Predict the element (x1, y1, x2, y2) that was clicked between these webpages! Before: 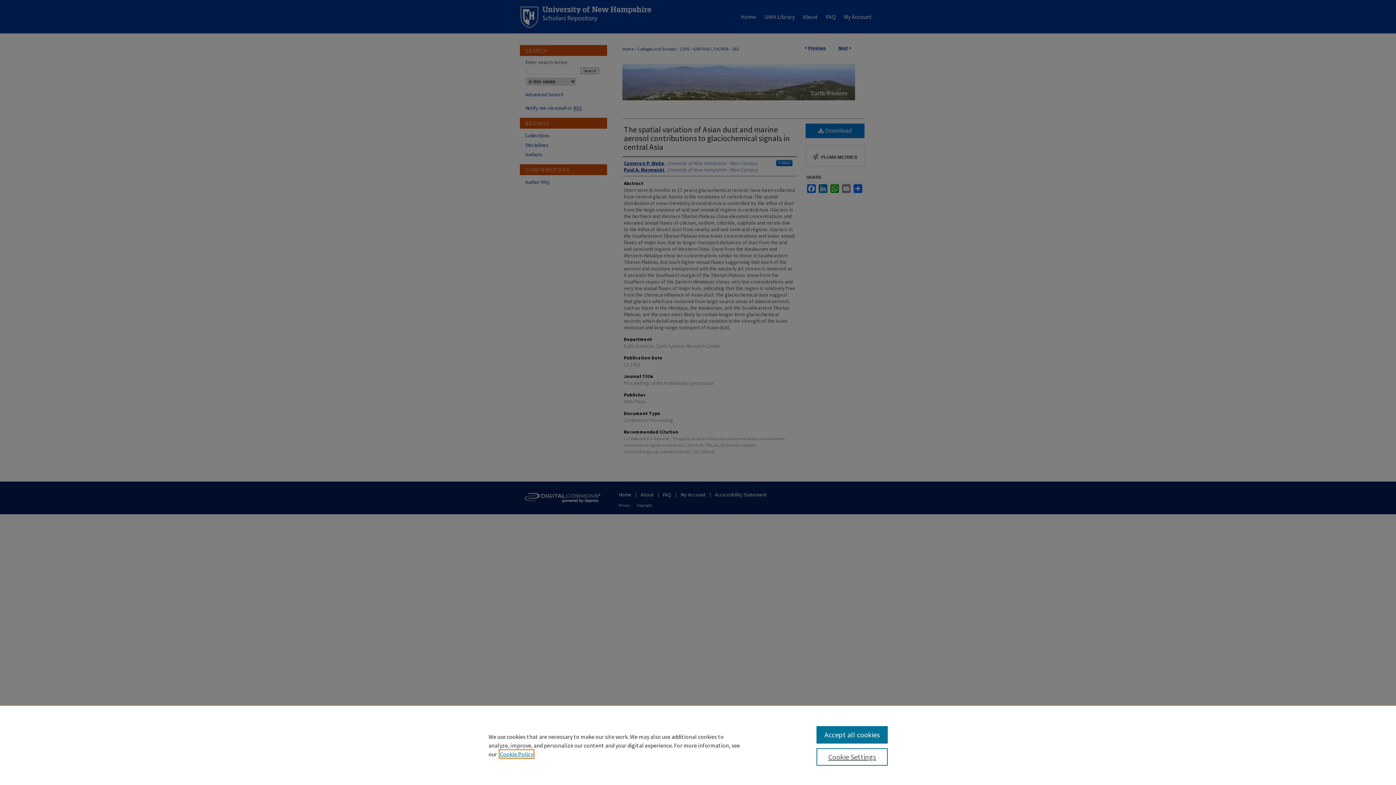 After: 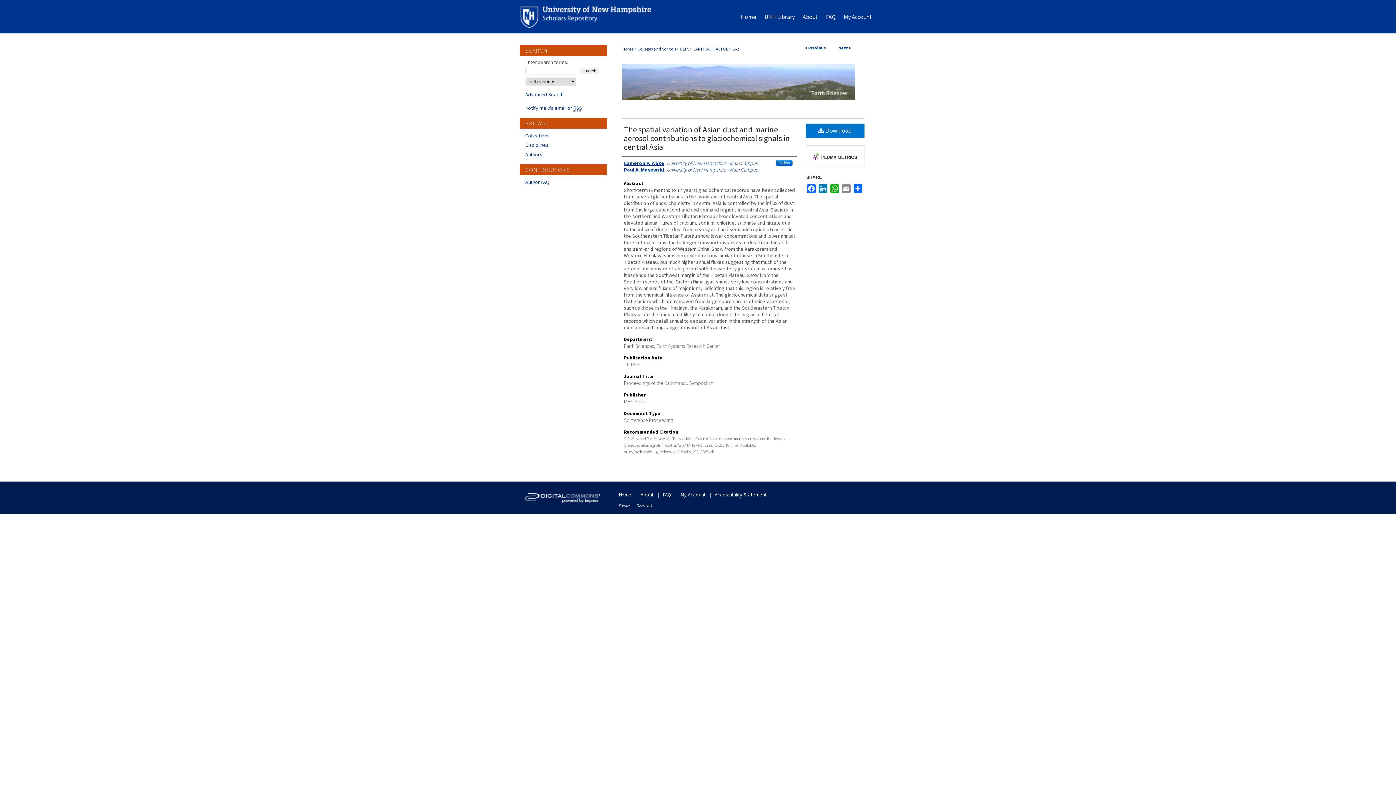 Action: bbox: (816, 726, 887, 744) label: Accept all cookies